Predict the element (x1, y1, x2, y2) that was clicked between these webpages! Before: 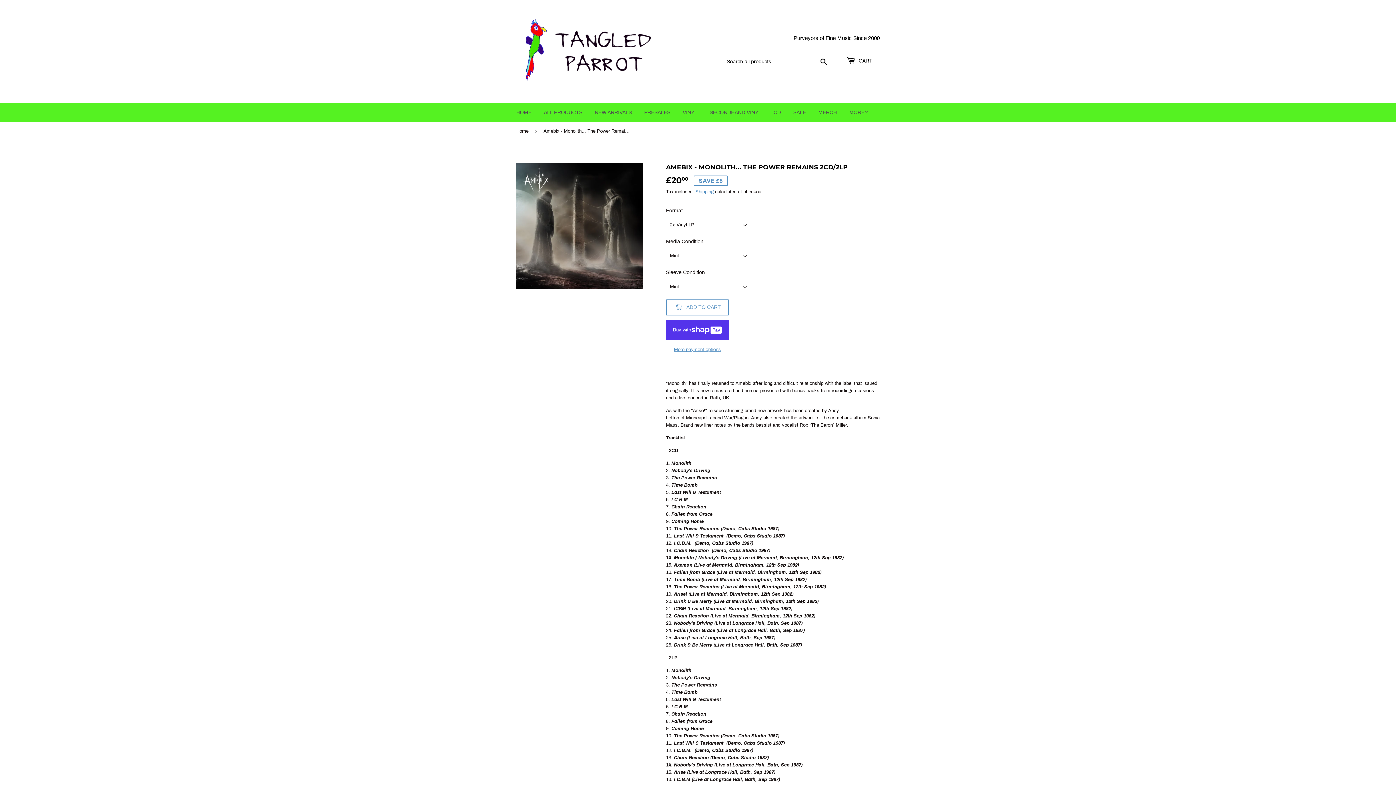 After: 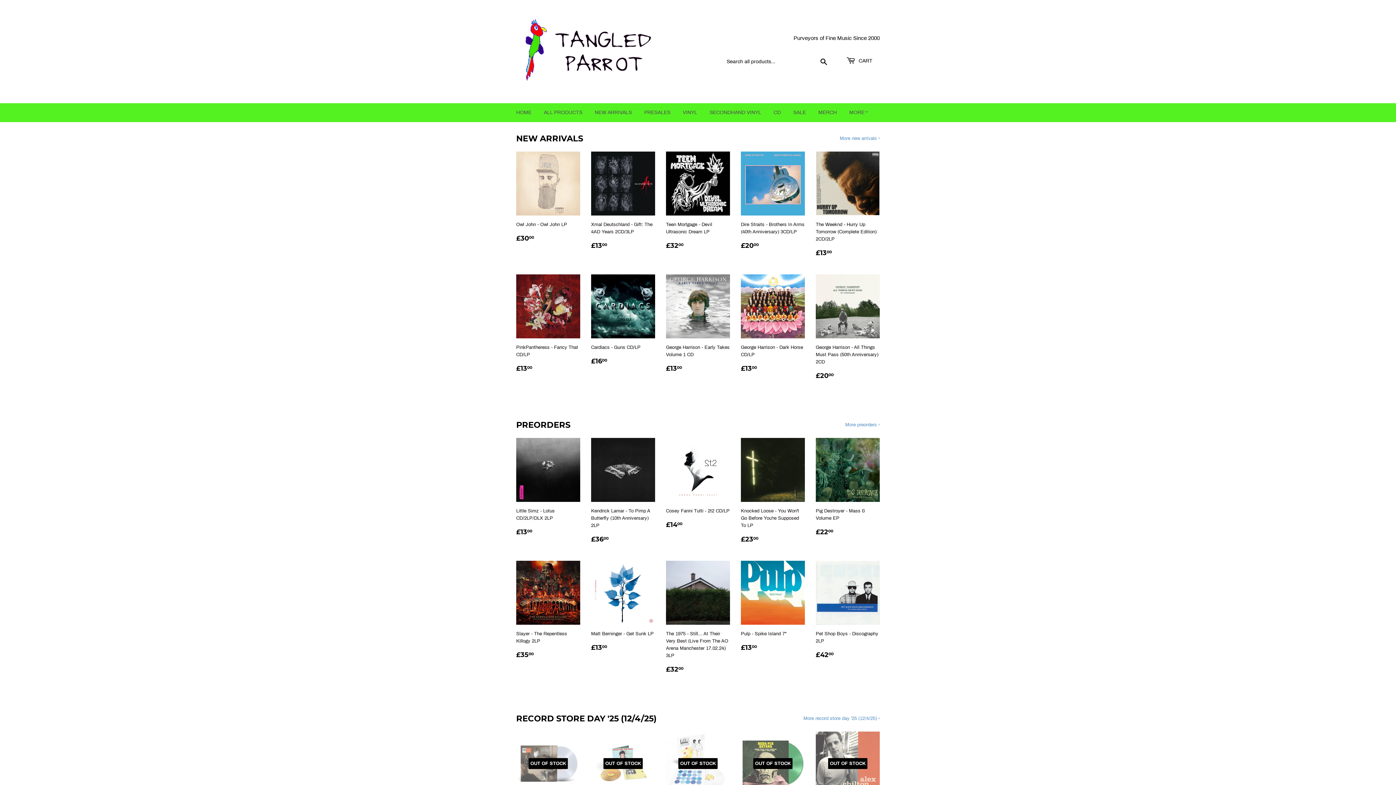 Action: bbox: (516, 16, 698, 86)